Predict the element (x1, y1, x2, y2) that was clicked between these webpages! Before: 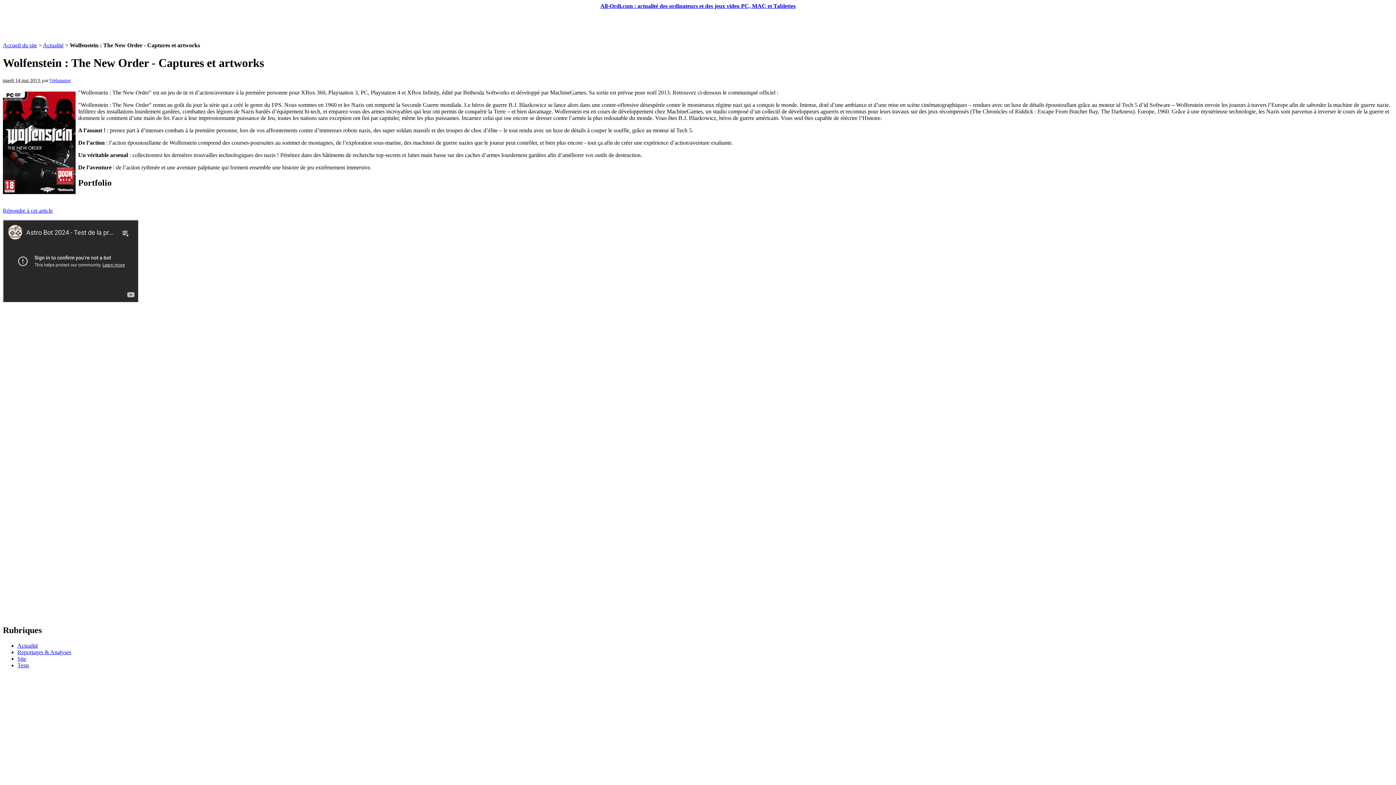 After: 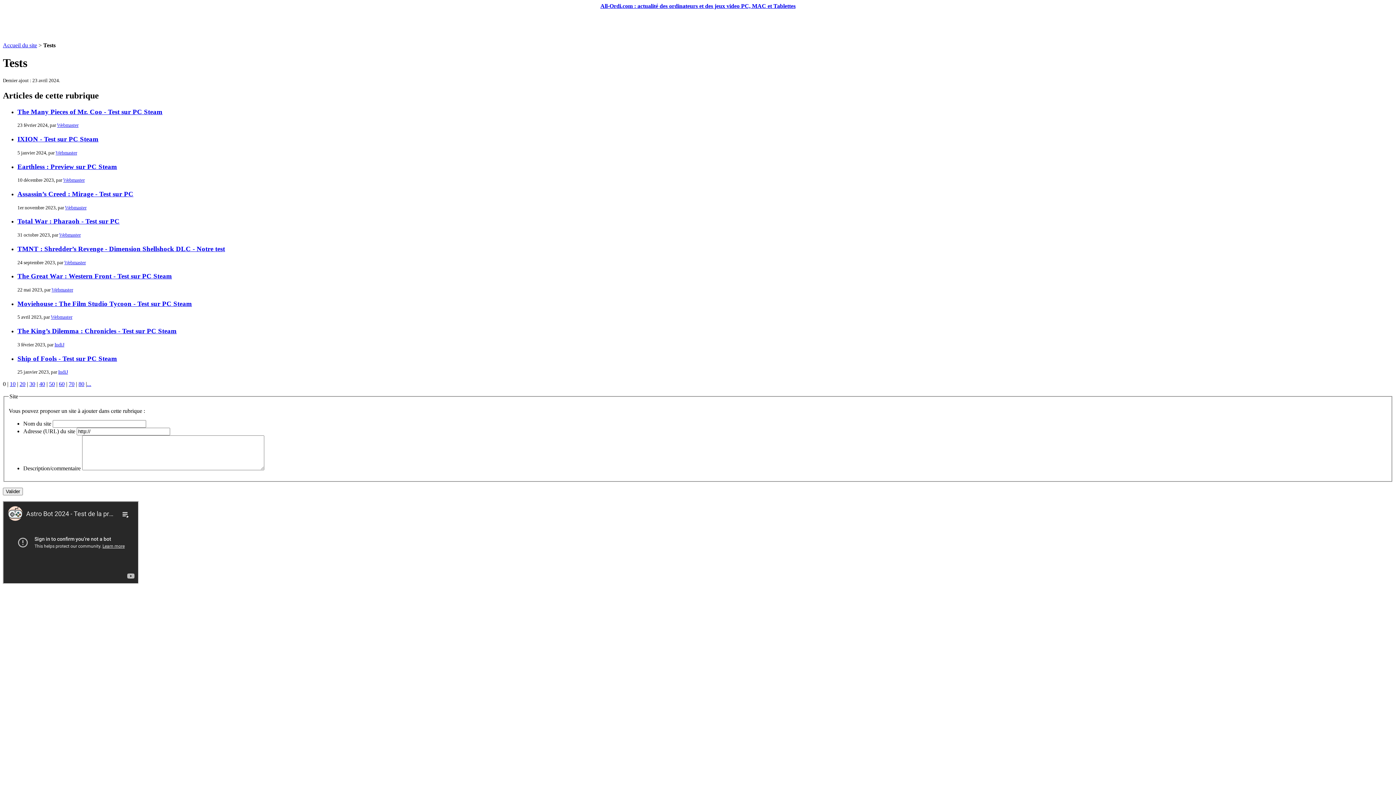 Action: bbox: (17, 662, 29, 668) label: Tests